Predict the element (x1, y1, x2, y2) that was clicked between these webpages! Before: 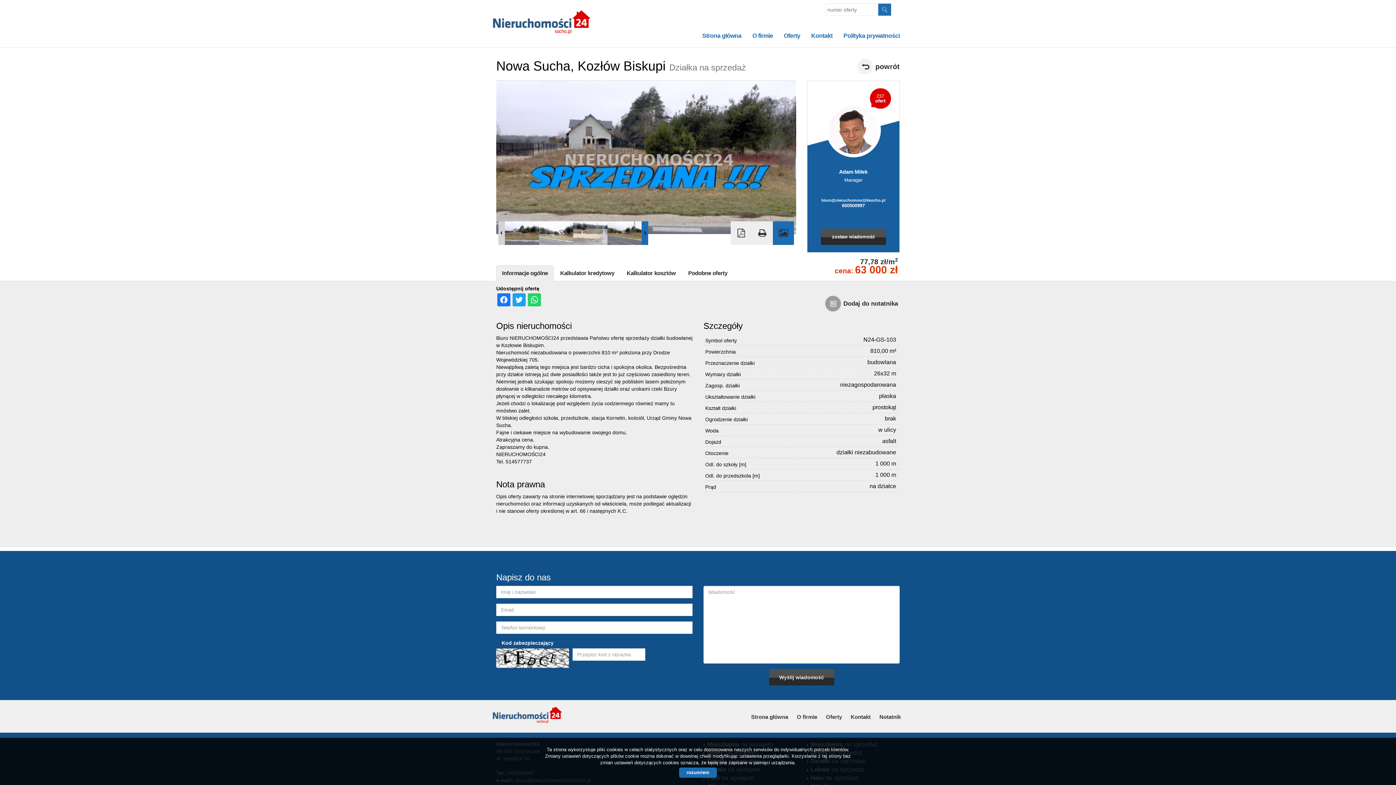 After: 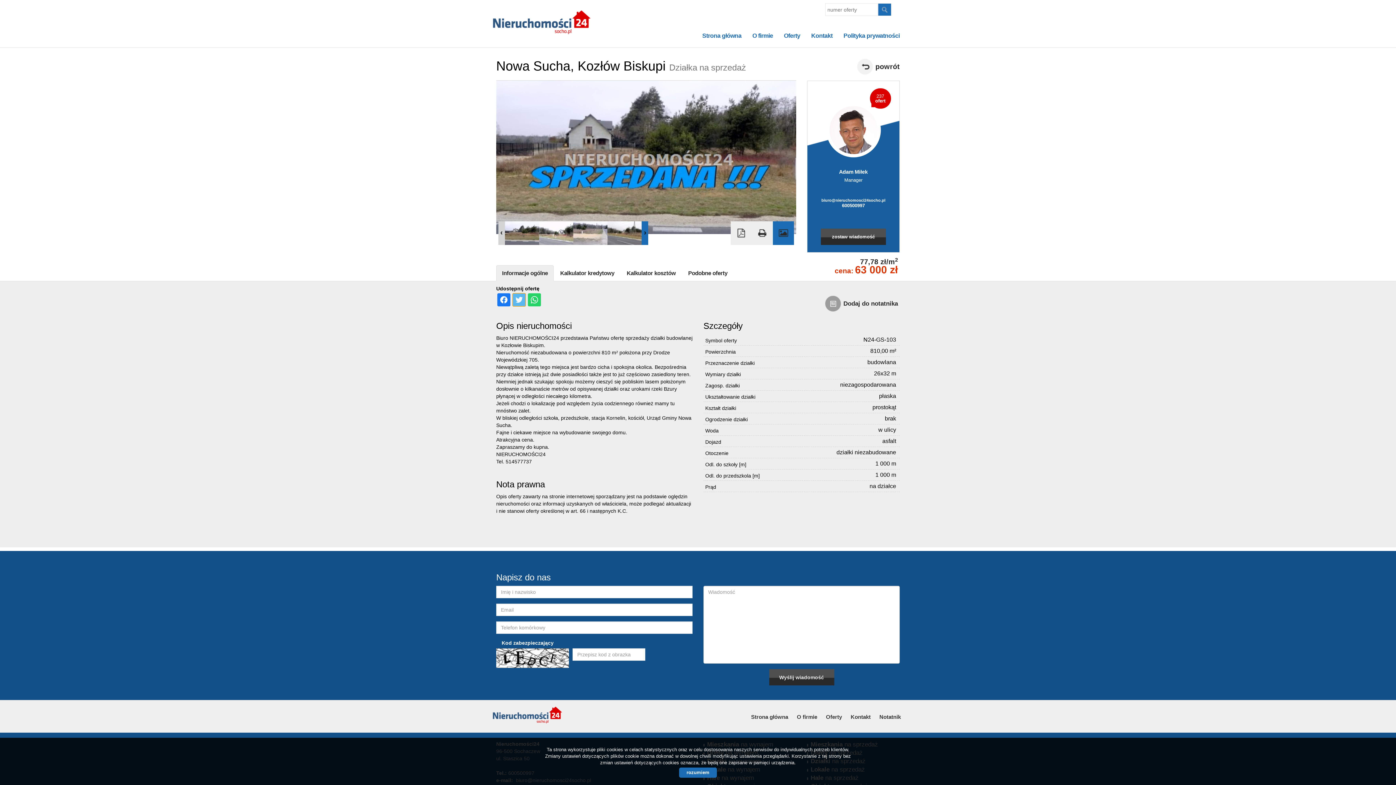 Action: bbox: (512, 293, 525, 306)